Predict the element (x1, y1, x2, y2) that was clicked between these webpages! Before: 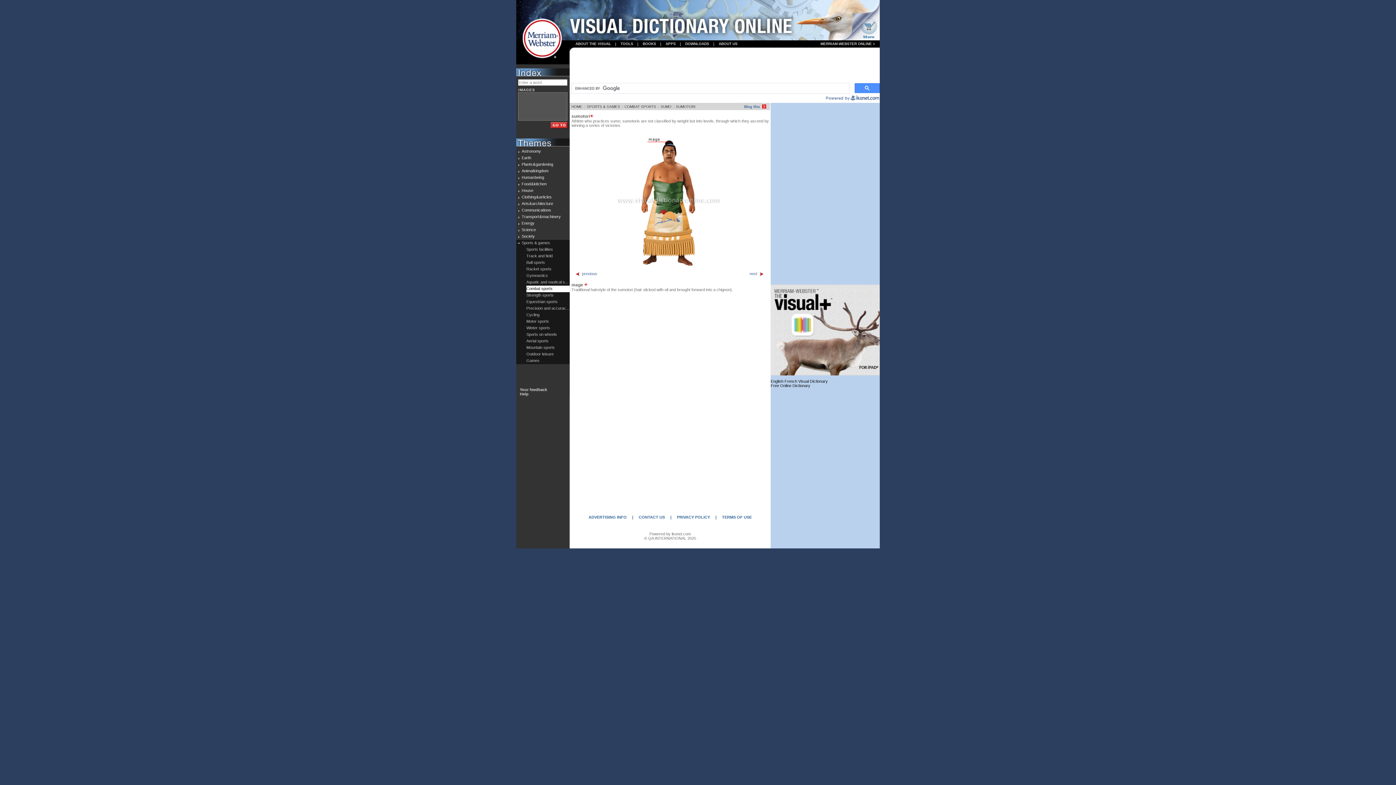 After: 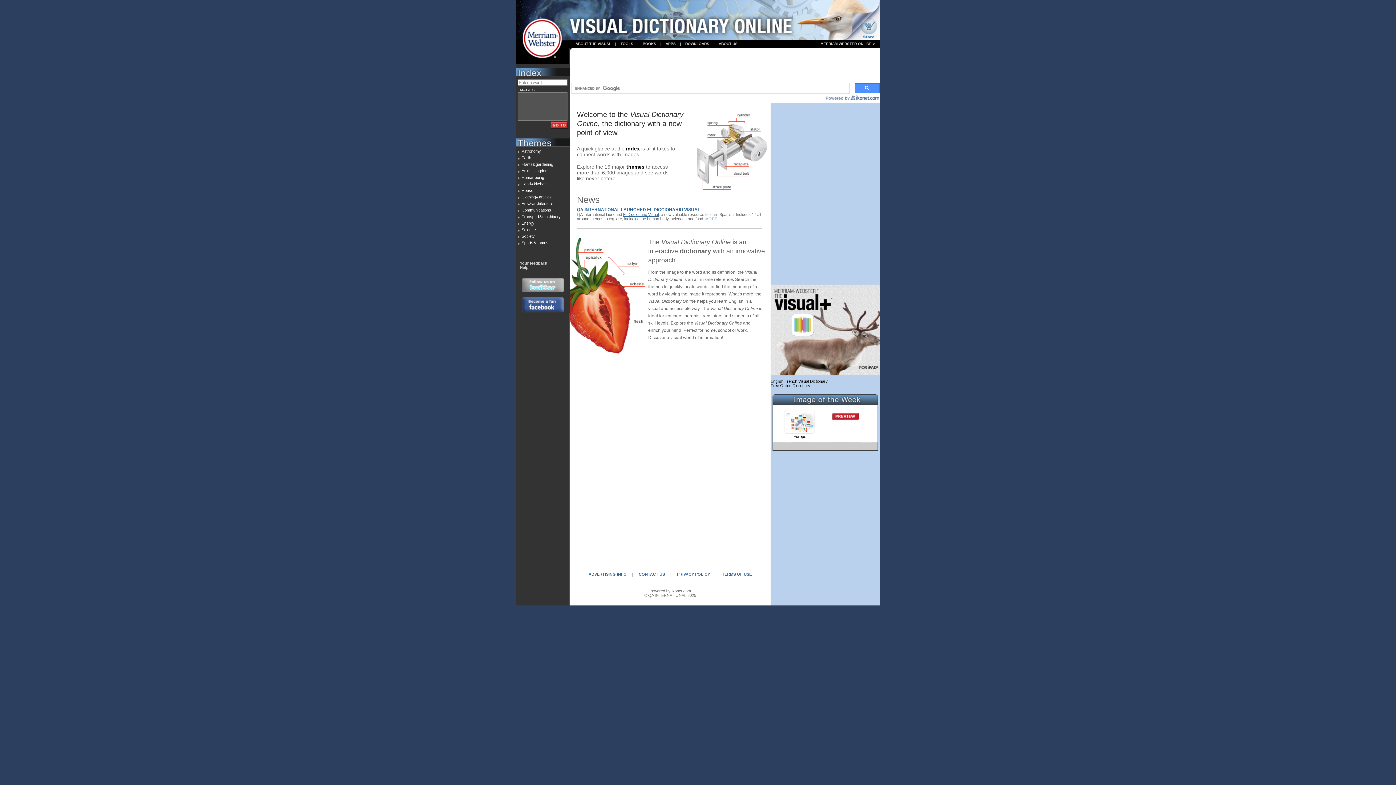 Action: bbox: (516, 0, 569, 64)